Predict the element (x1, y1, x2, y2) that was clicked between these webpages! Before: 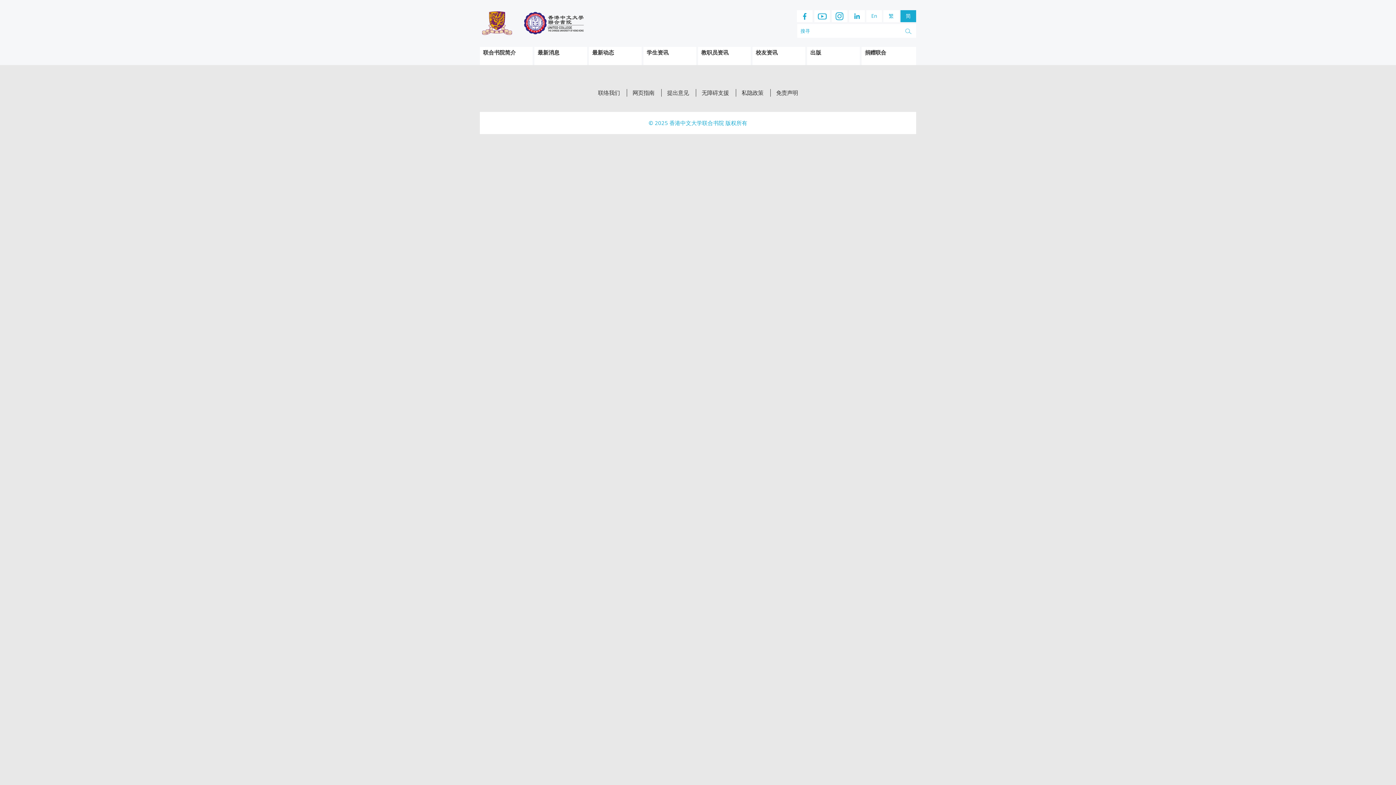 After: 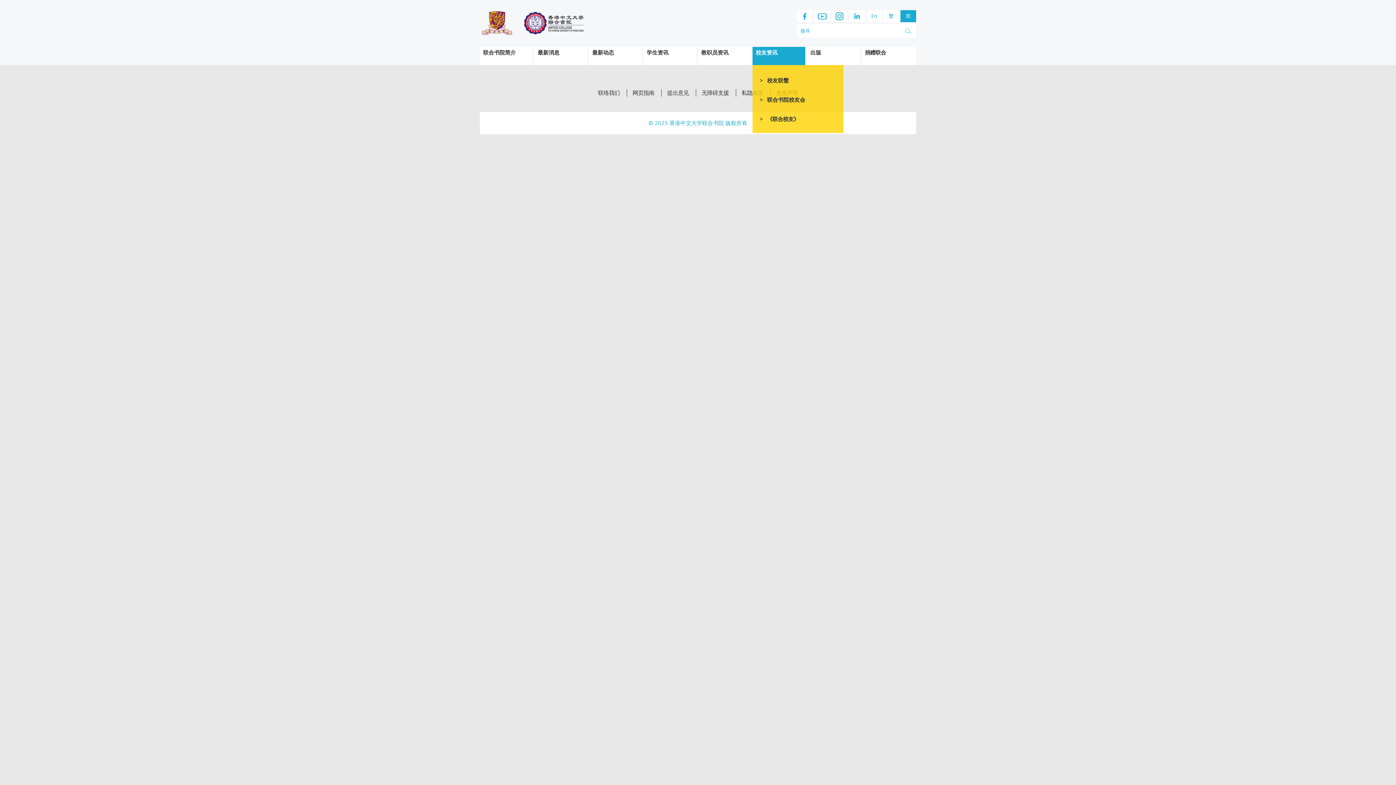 Action: label: 校友资讯 bbox: (752, 46, 778, 65)